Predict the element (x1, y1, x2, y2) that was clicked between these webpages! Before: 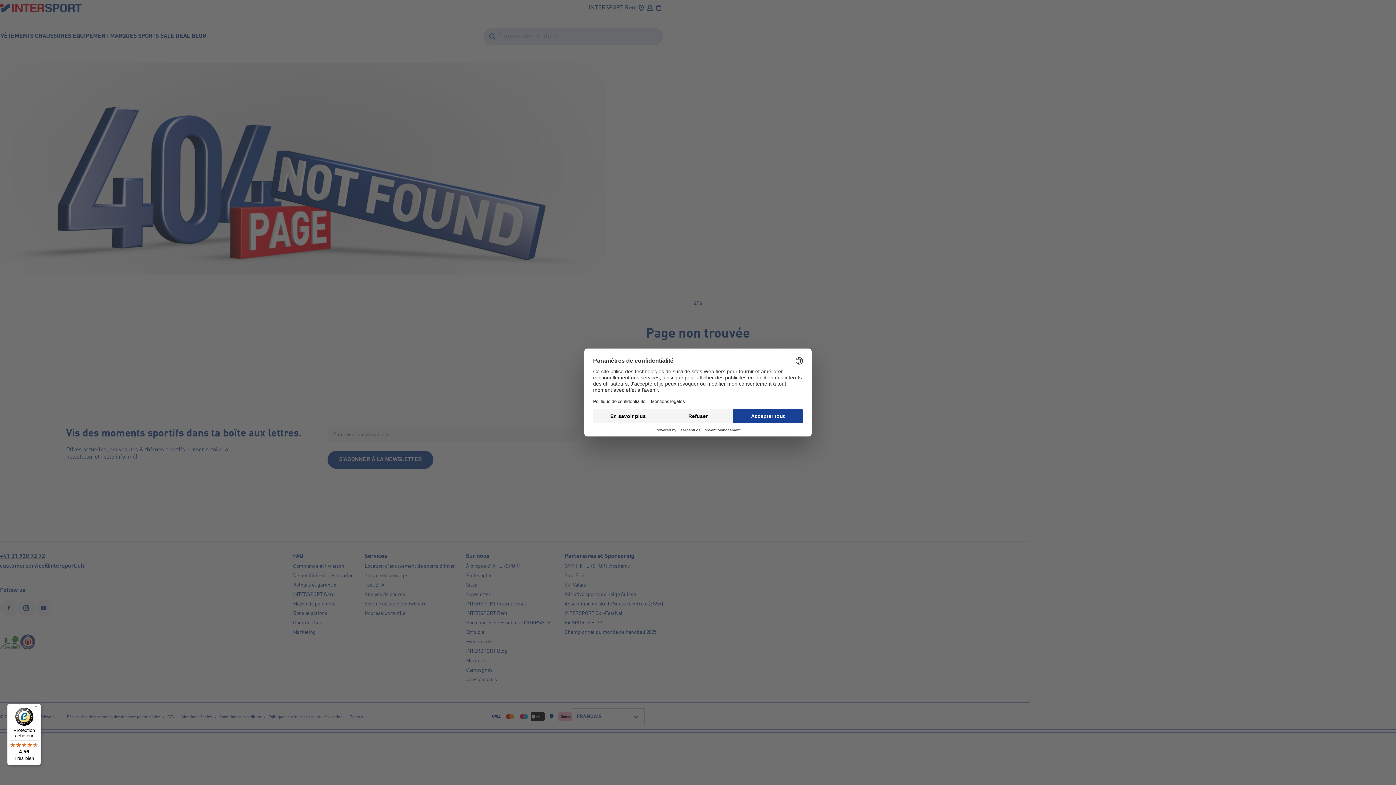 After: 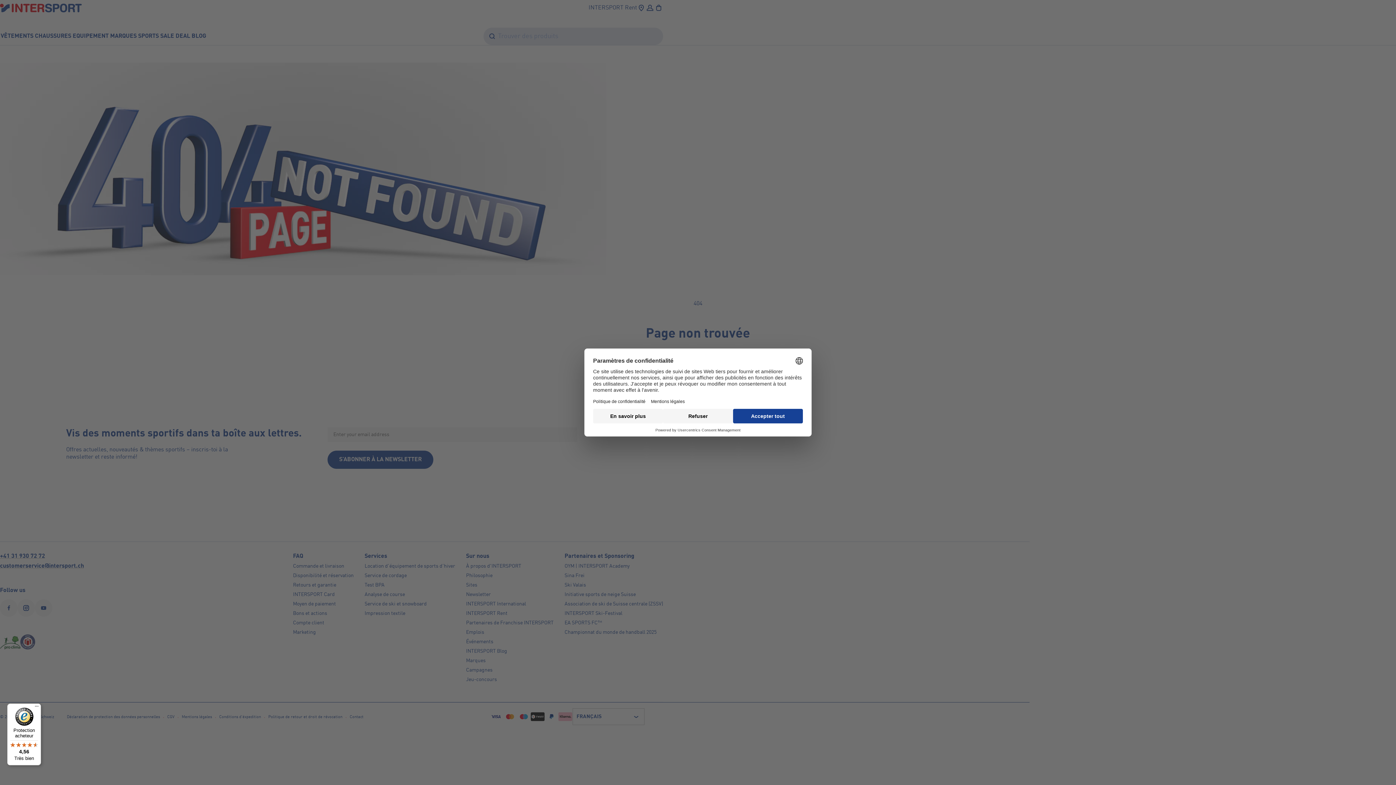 Action: label: Protection acheteur

4,56

Très bien bbox: (7, 704, 41, 765)